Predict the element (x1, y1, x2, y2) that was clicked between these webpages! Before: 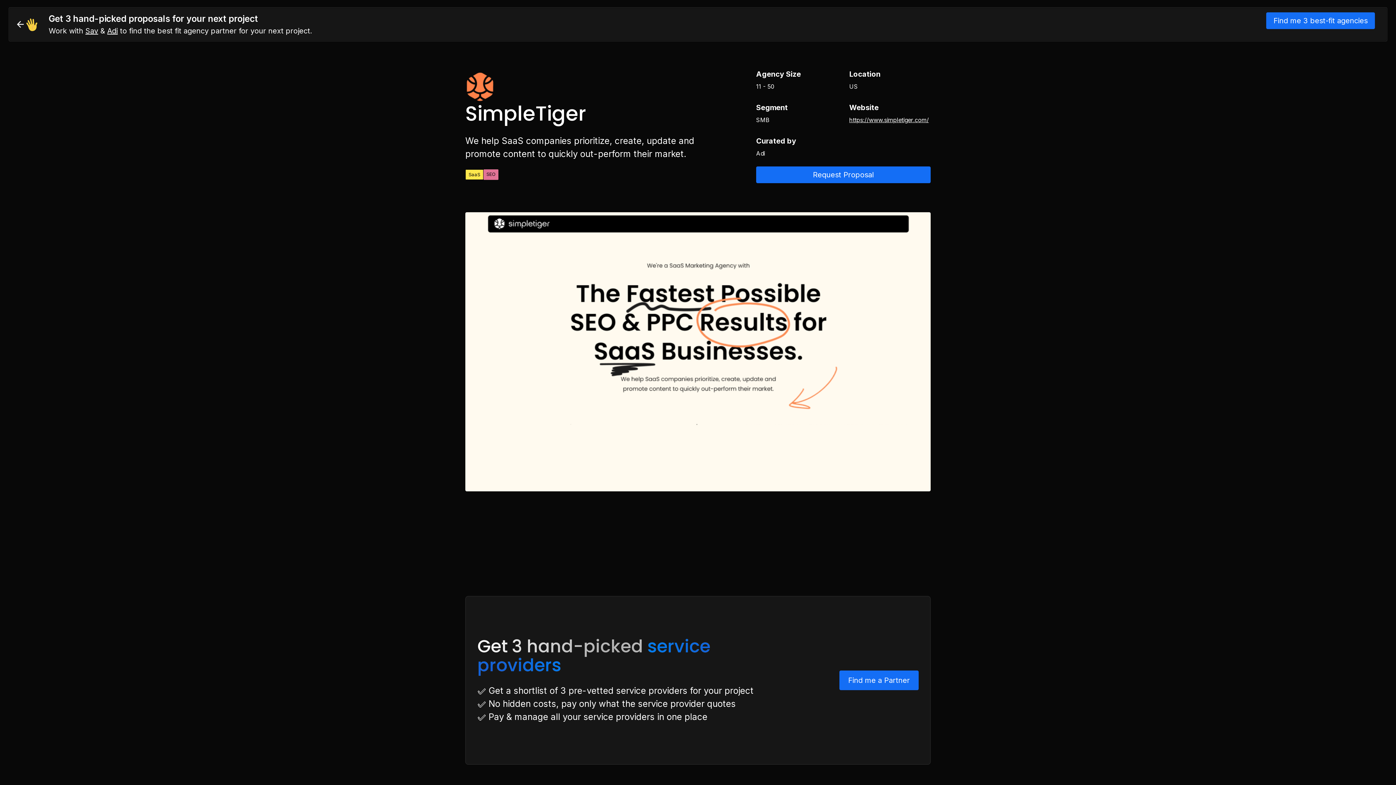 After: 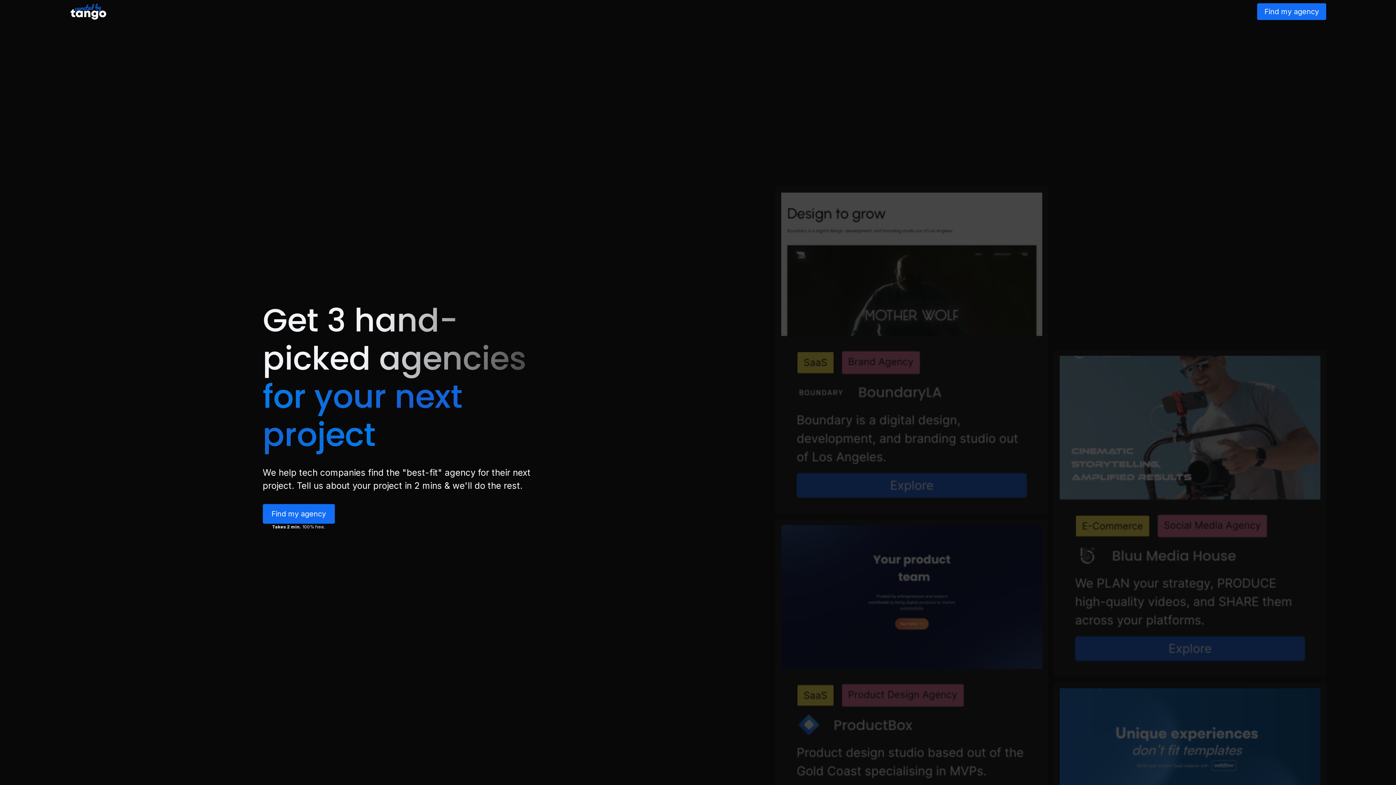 Action: label: Find me a Partner bbox: (839, 670, 918, 690)